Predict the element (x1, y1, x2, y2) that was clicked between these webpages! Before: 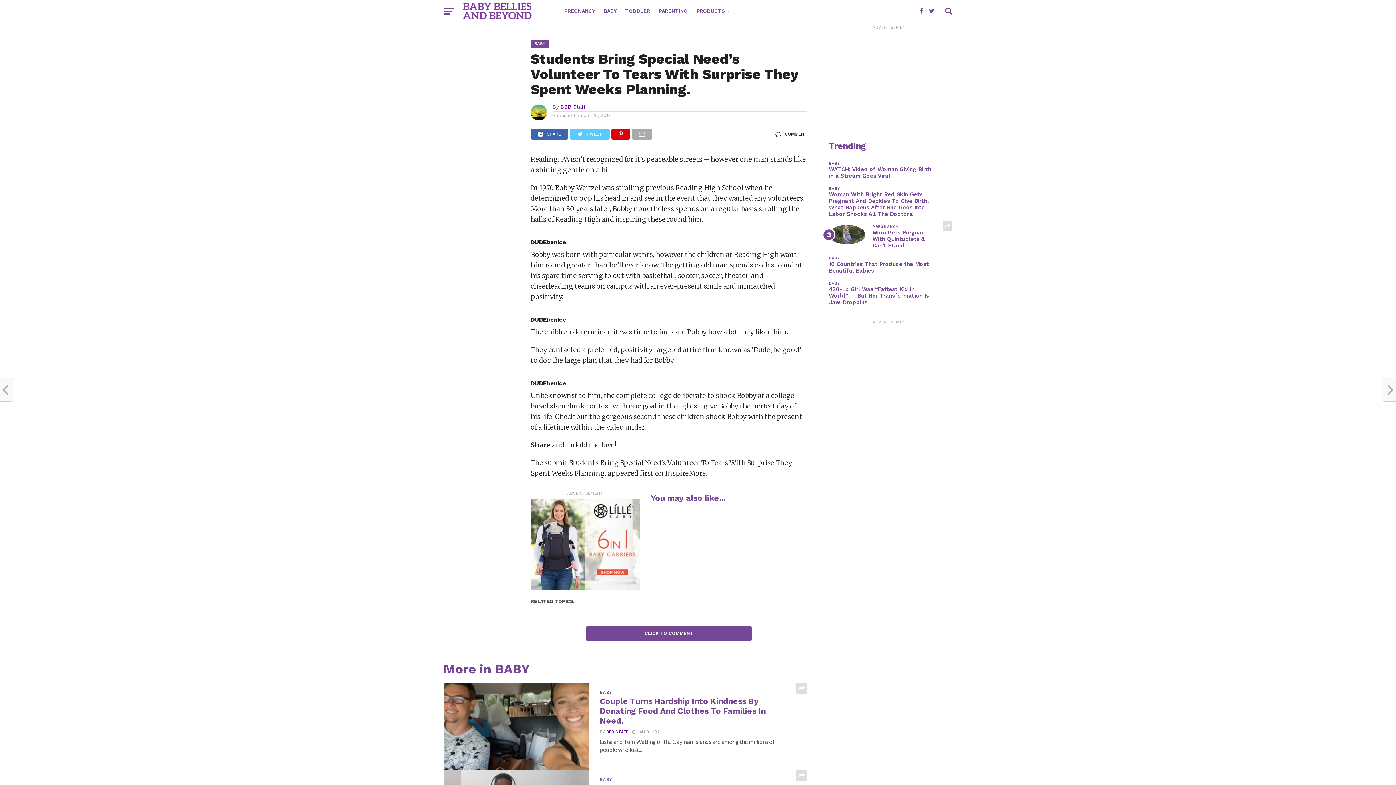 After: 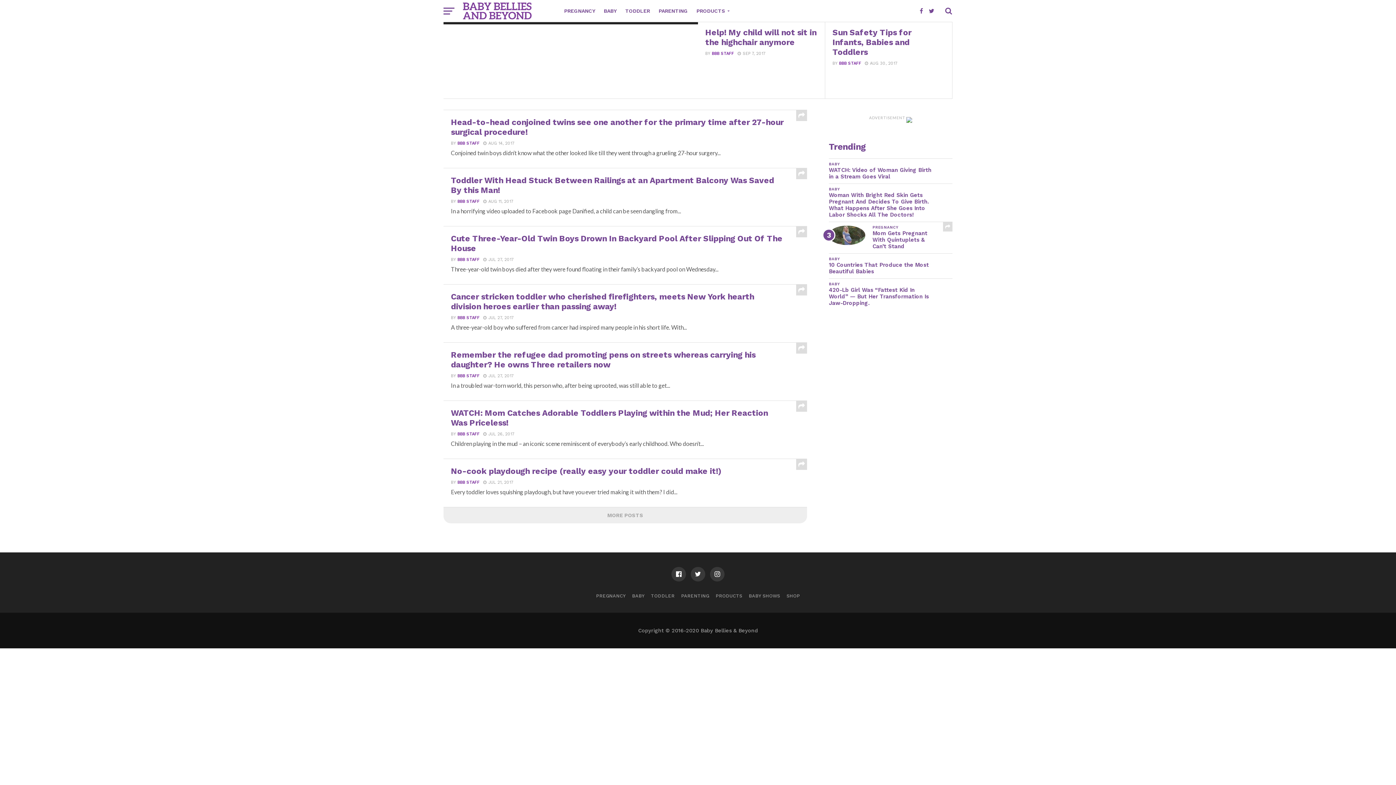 Action: label: TODDLER bbox: (621, 0, 654, 21)